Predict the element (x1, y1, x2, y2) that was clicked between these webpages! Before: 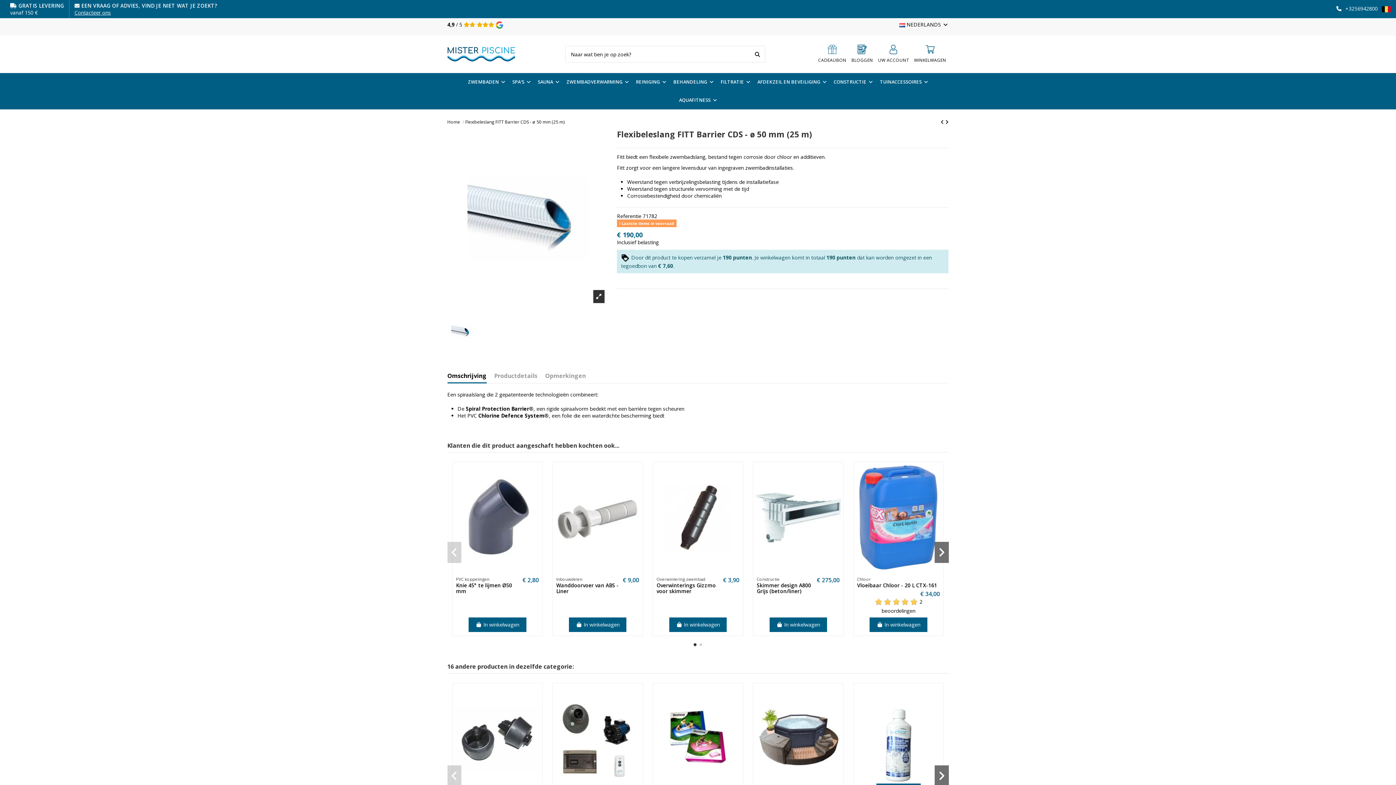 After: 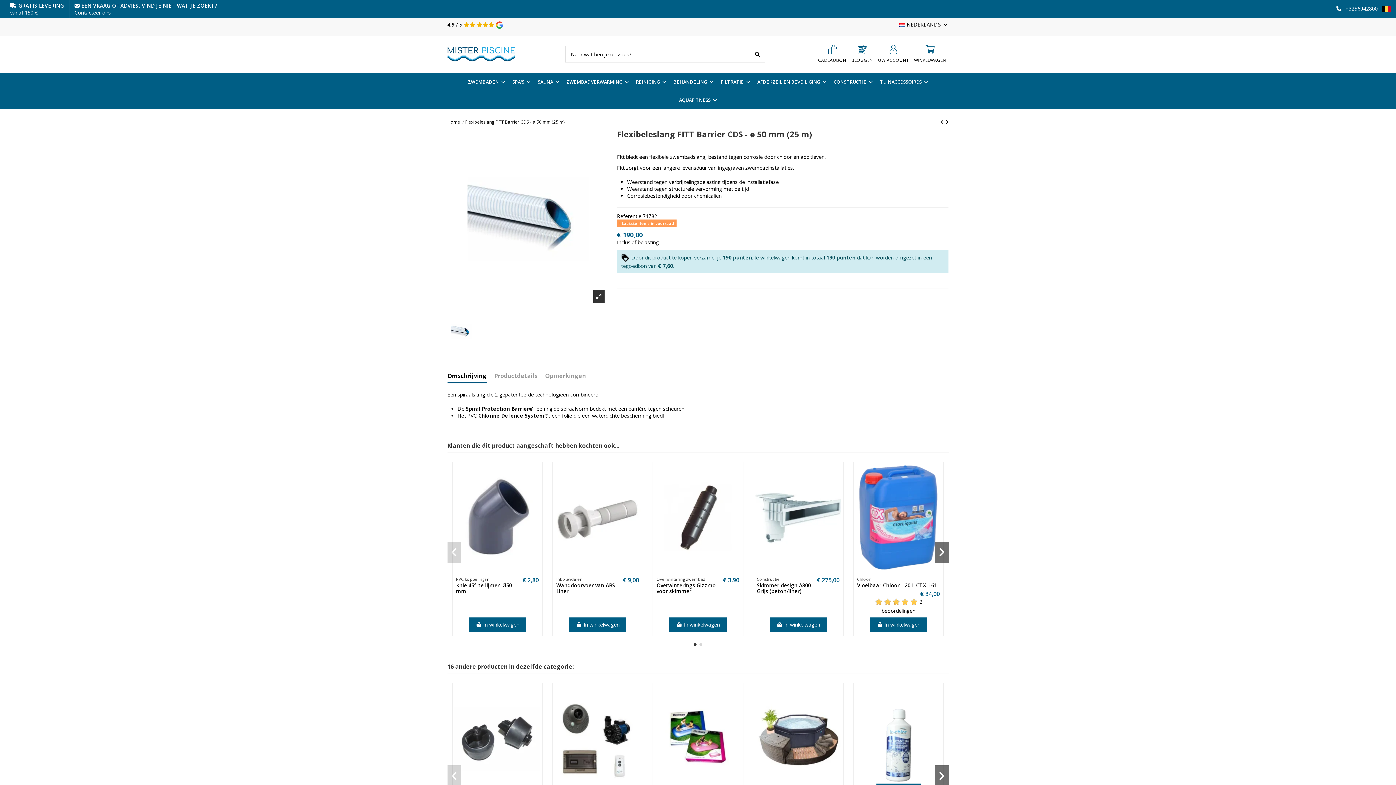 Action: label: Go to slide 1 bbox: (693, 643, 696, 646)